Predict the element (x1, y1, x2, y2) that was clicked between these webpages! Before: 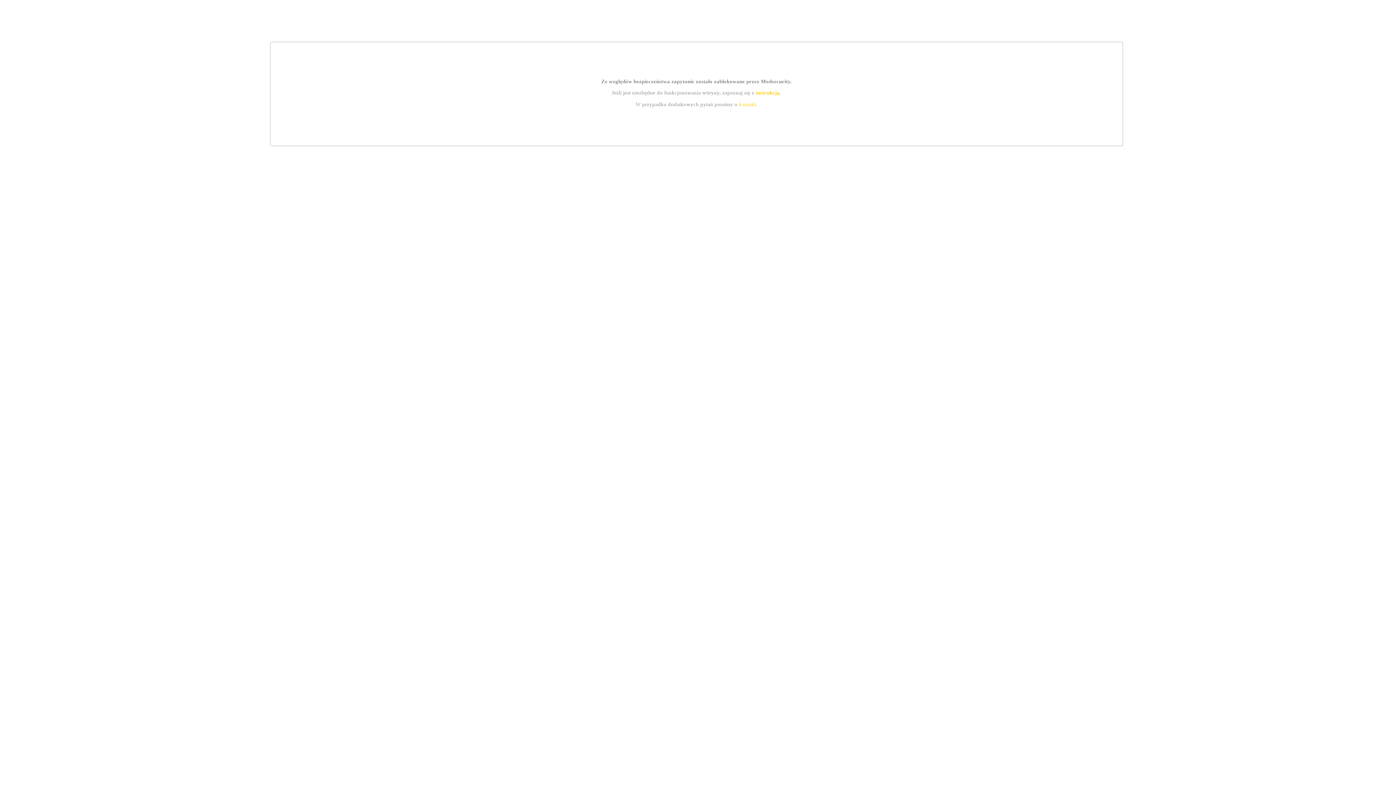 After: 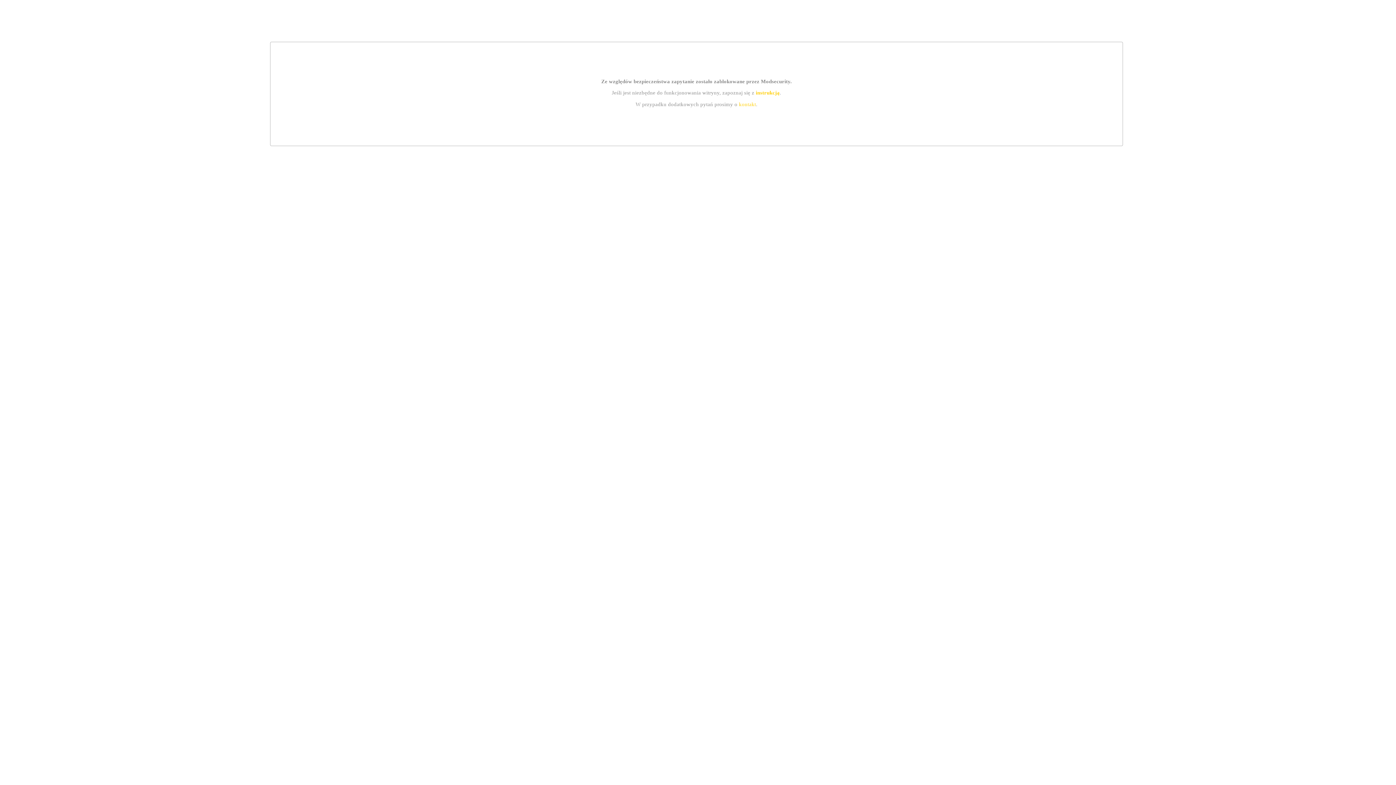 Action: bbox: (755, 89, 779, 95) label: instrukcją